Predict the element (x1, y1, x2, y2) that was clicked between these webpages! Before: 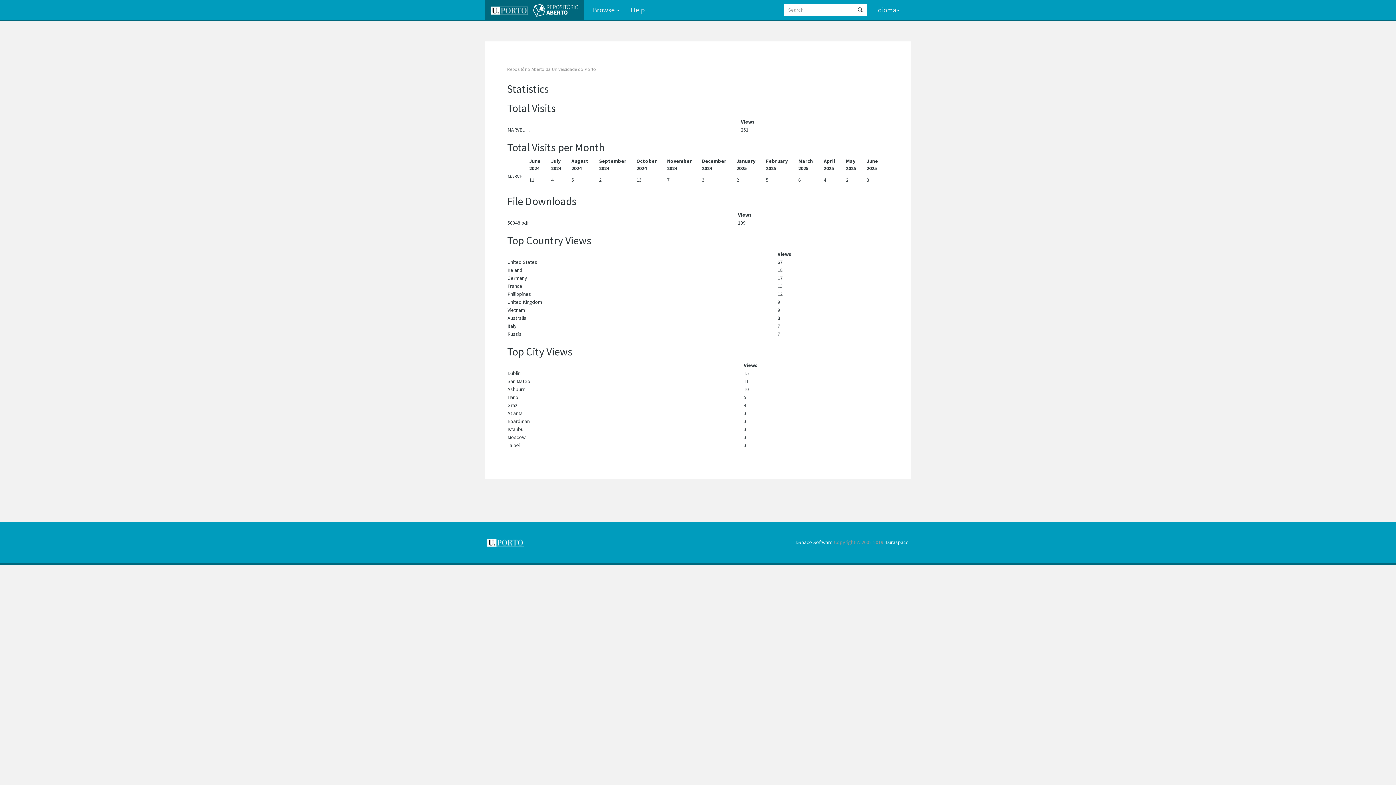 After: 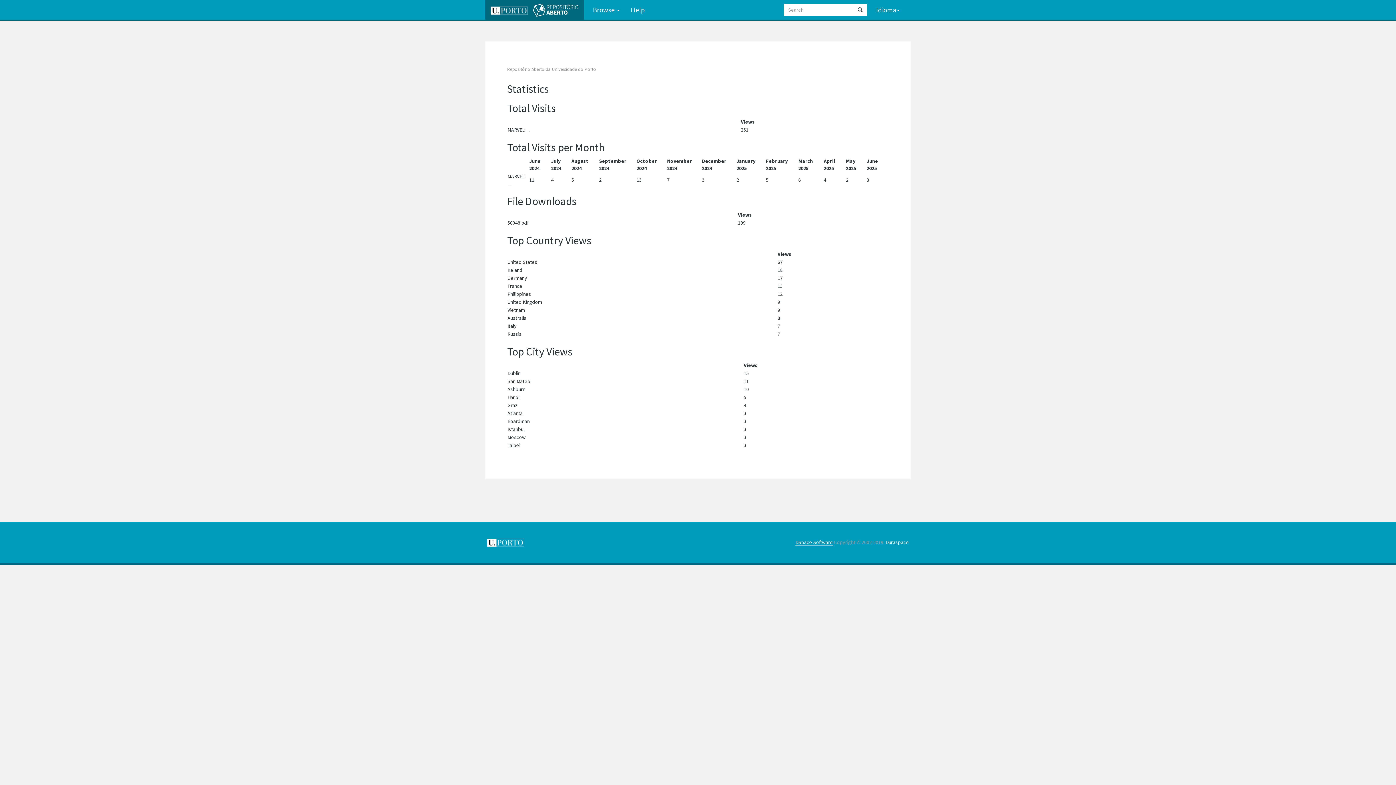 Action: label: DSpace Software bbox: (795, 539, 833, 545)